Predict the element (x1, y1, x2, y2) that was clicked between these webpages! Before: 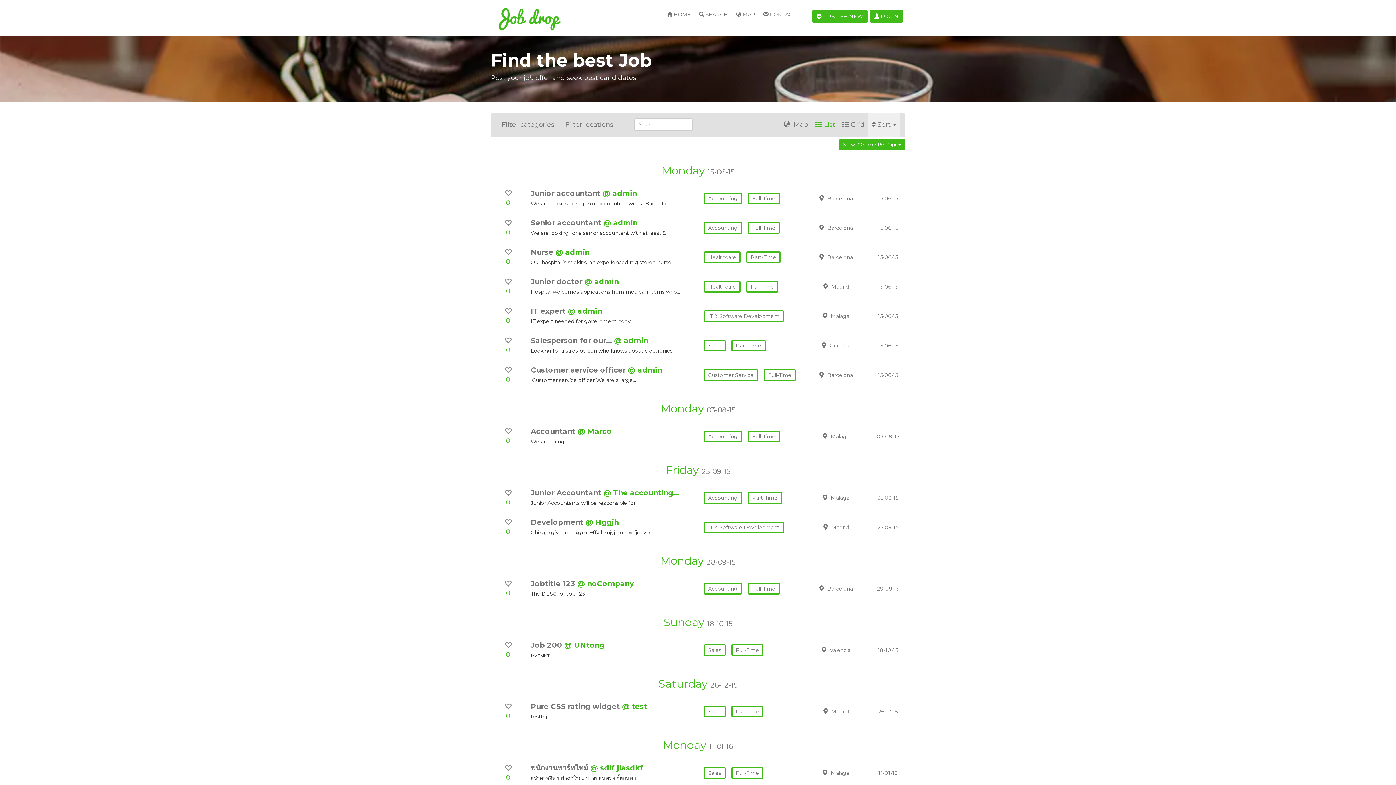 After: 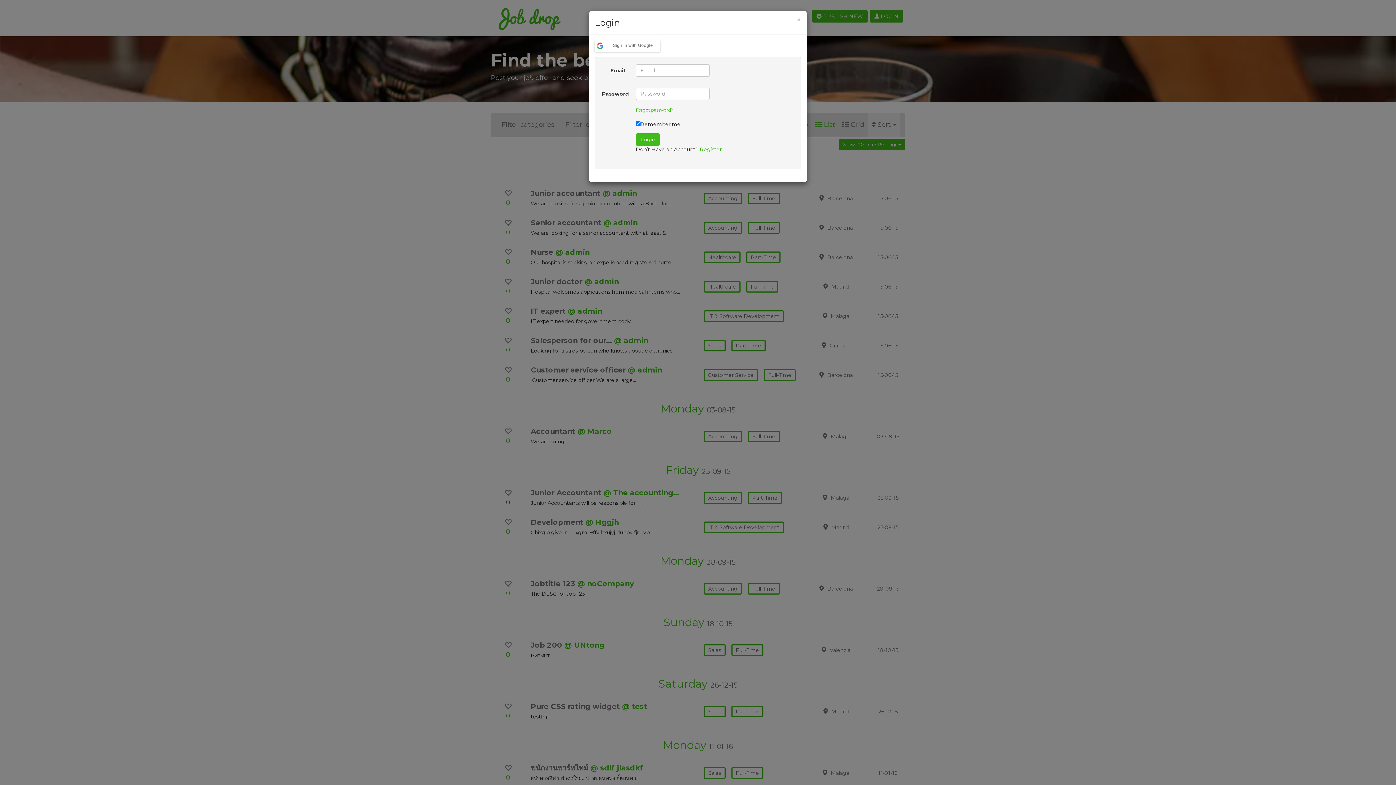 Action: label: 0 bbox: (496, 491, 520, 506)